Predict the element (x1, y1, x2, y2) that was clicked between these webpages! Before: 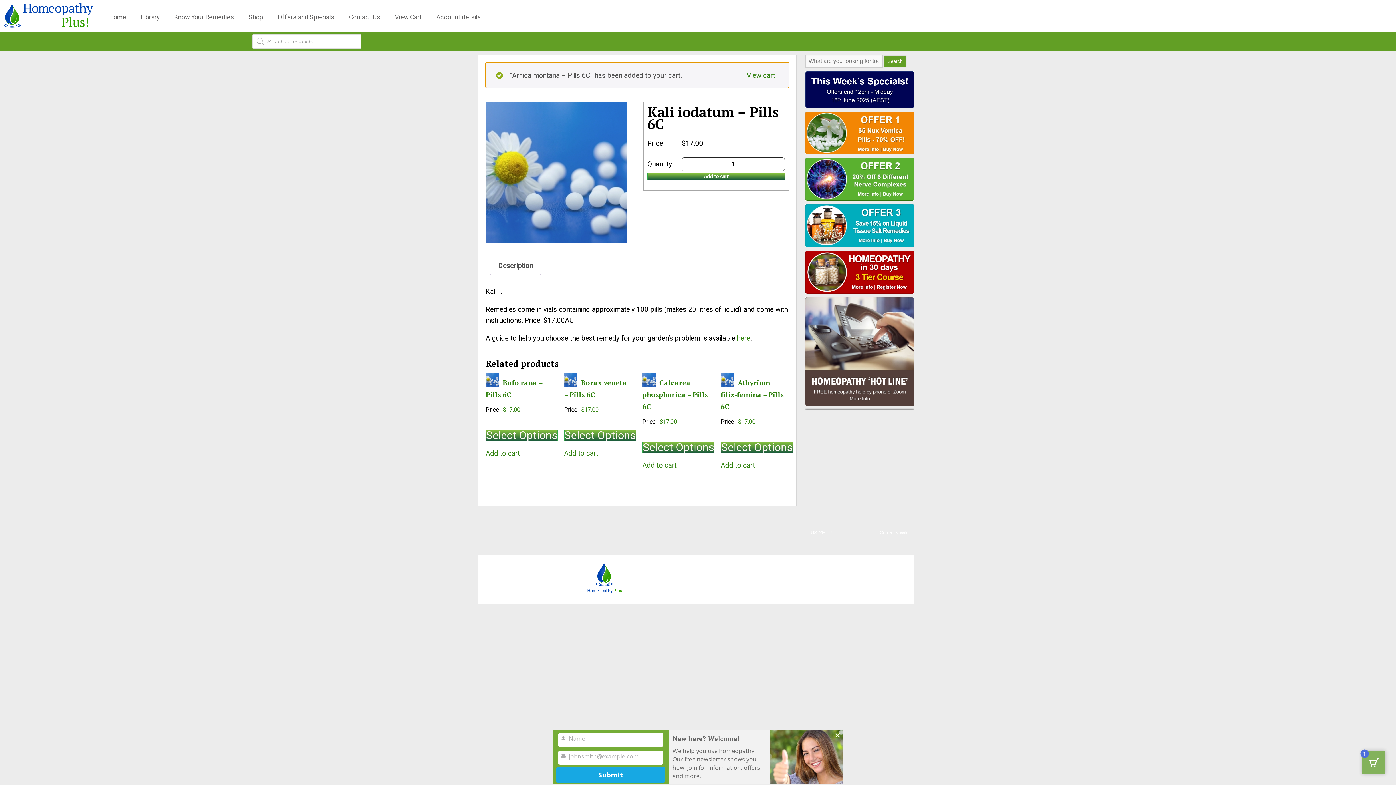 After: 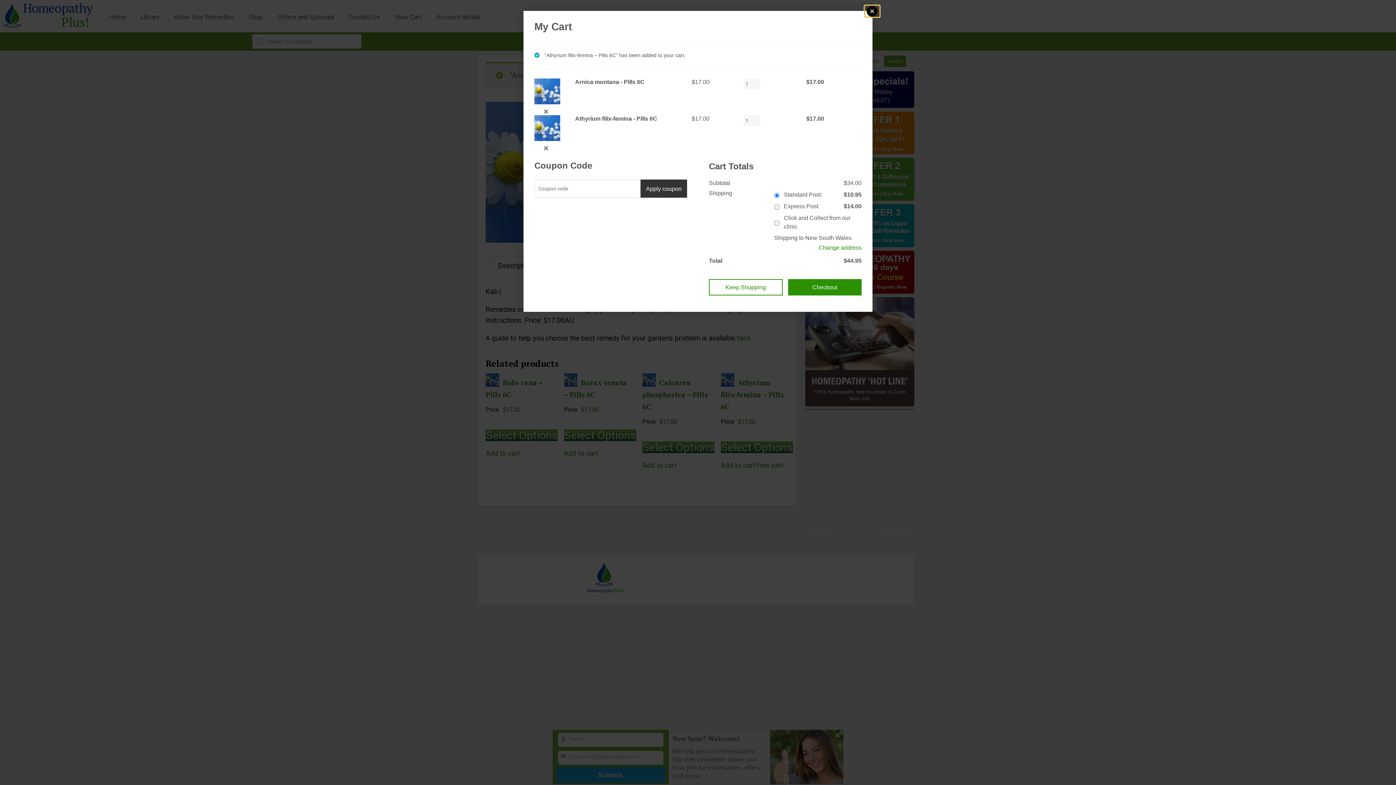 Action: label: Add to cart: “Athyrium filix-femina - Pills 6C” bbox: (720, 460, 755, 471)